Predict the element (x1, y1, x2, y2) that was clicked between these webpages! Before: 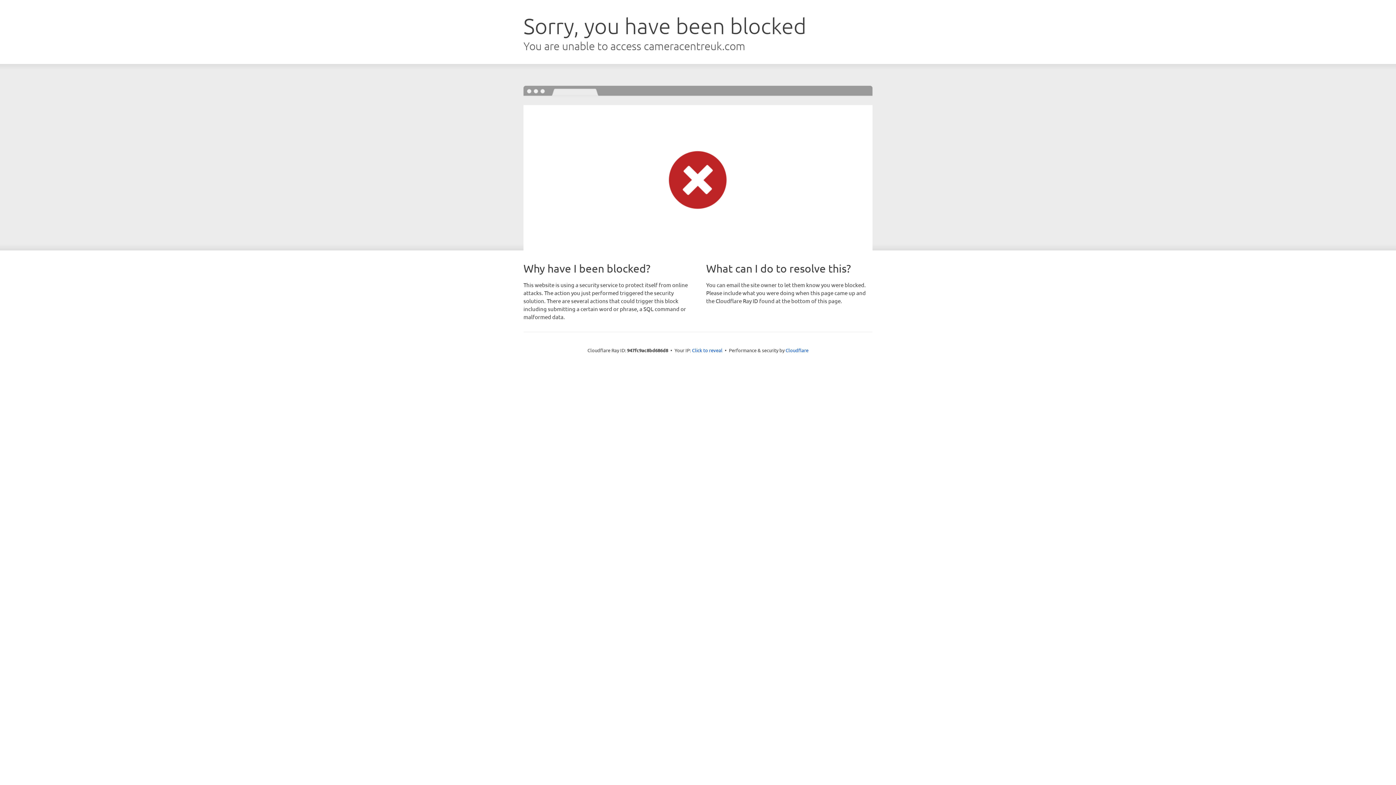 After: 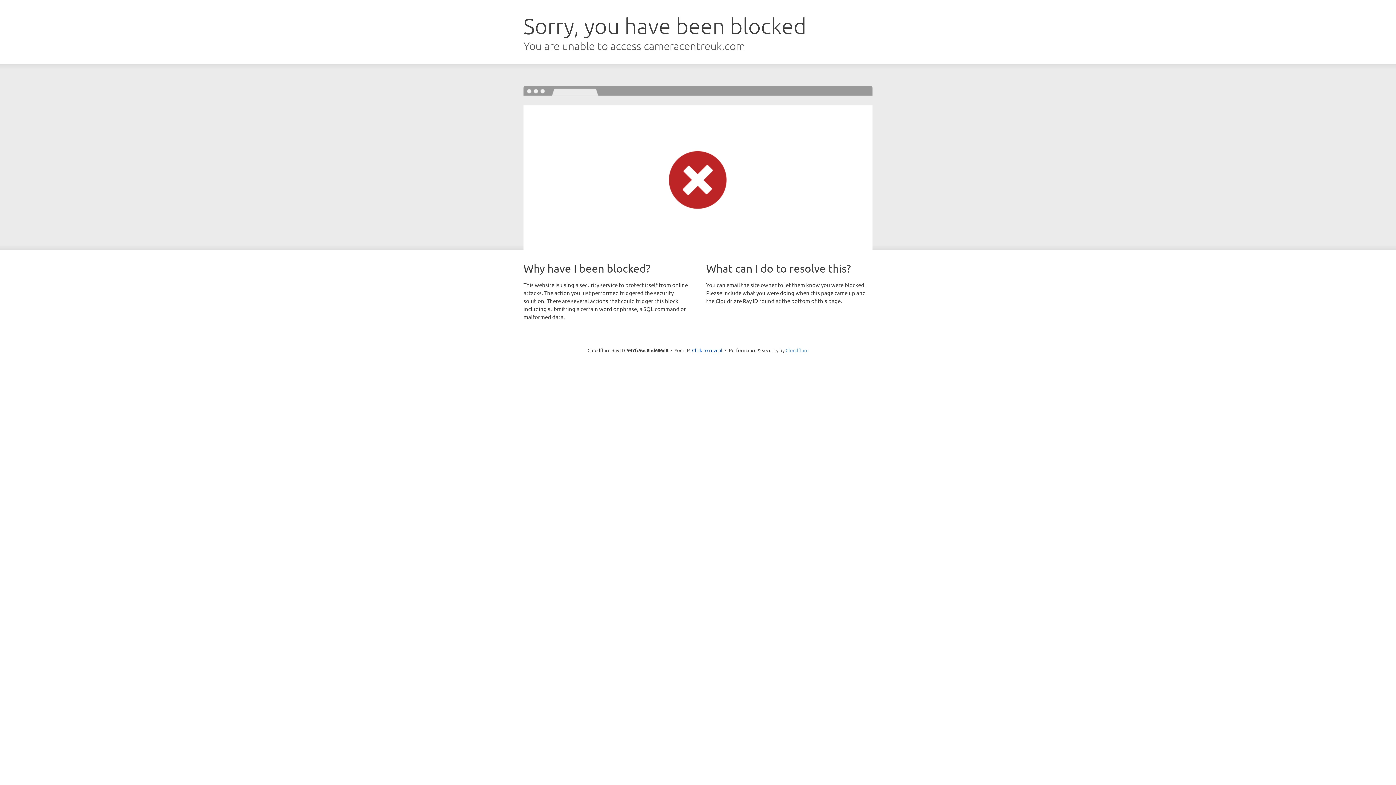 Action: bbox: (785, 347, 808, 353) label: Cloudflare